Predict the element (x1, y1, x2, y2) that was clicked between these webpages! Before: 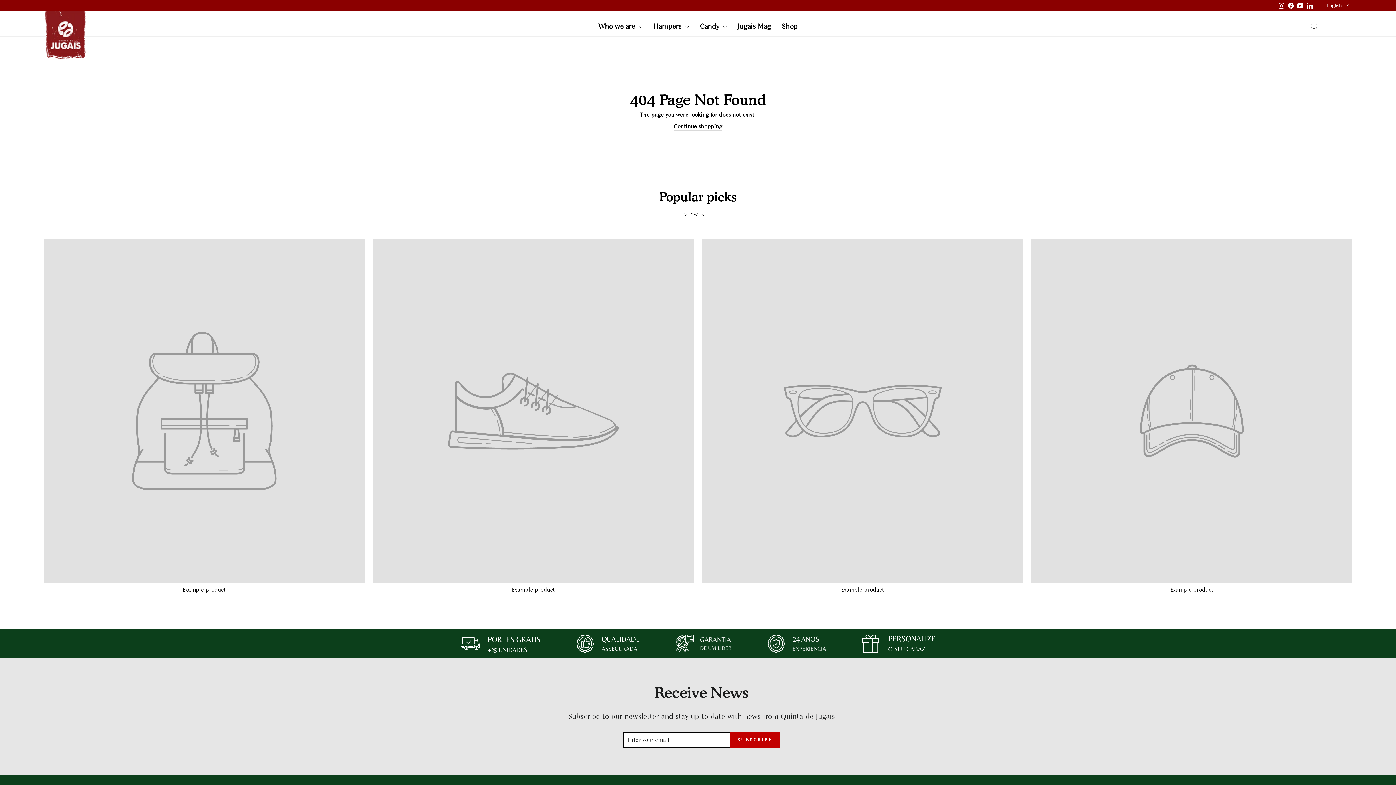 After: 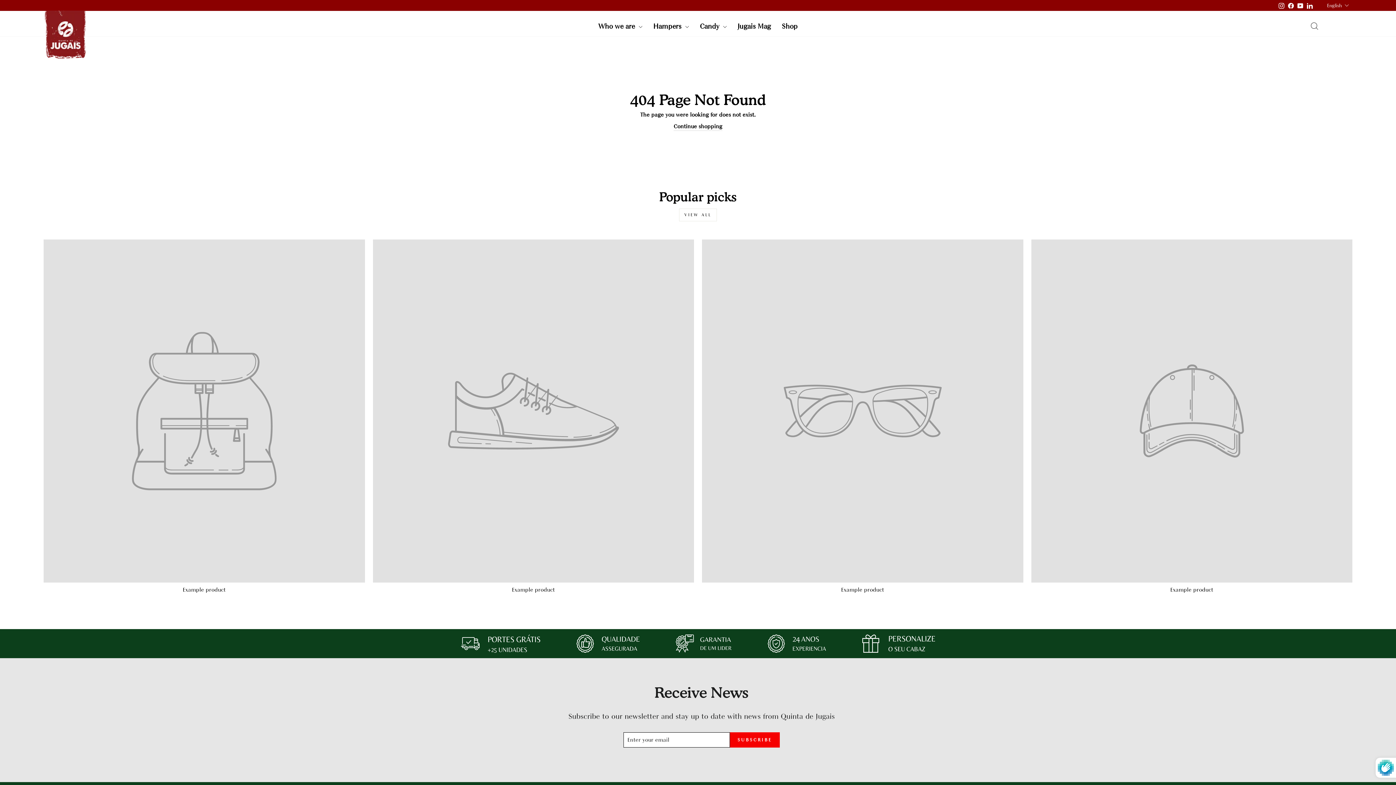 Action: bbox: (730, 732, 780, 747) label: SUBSCRIBE